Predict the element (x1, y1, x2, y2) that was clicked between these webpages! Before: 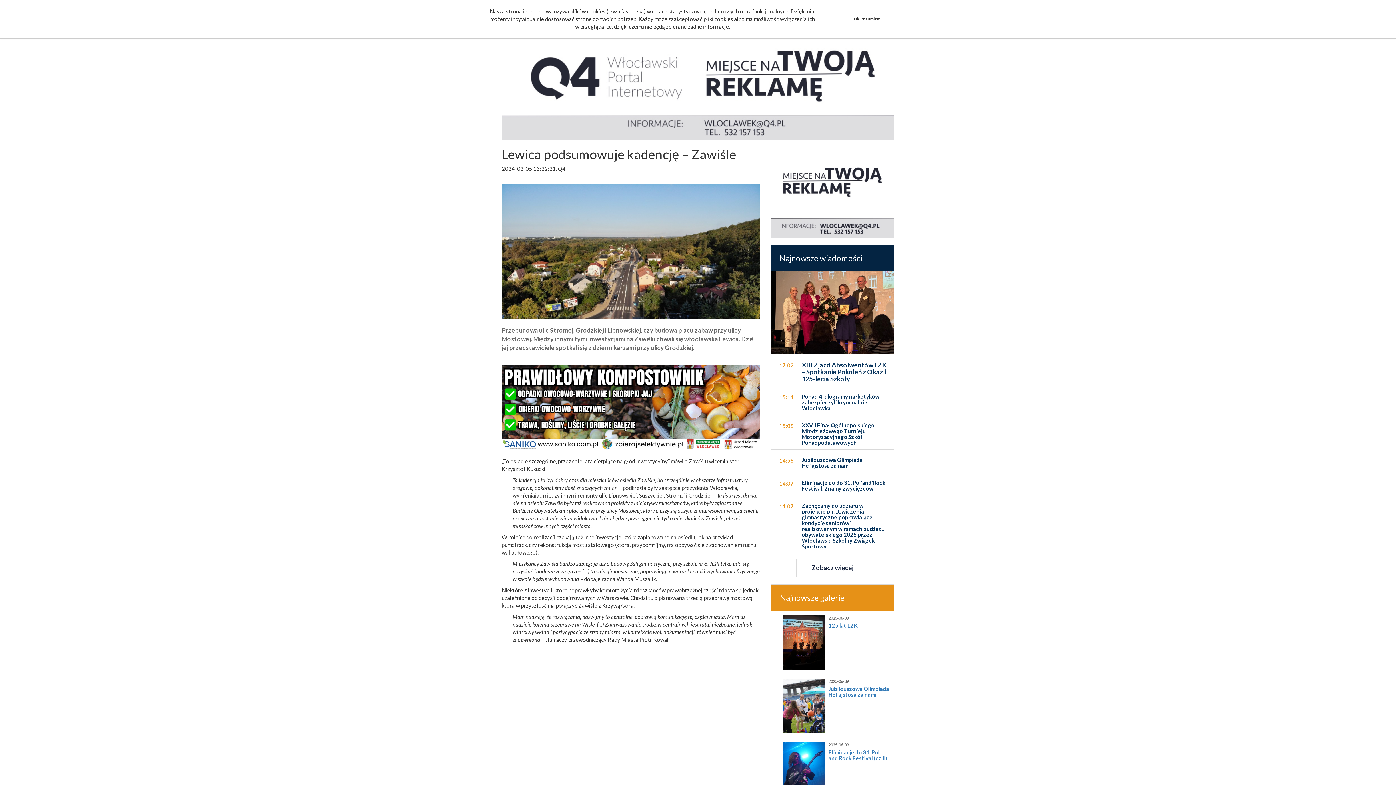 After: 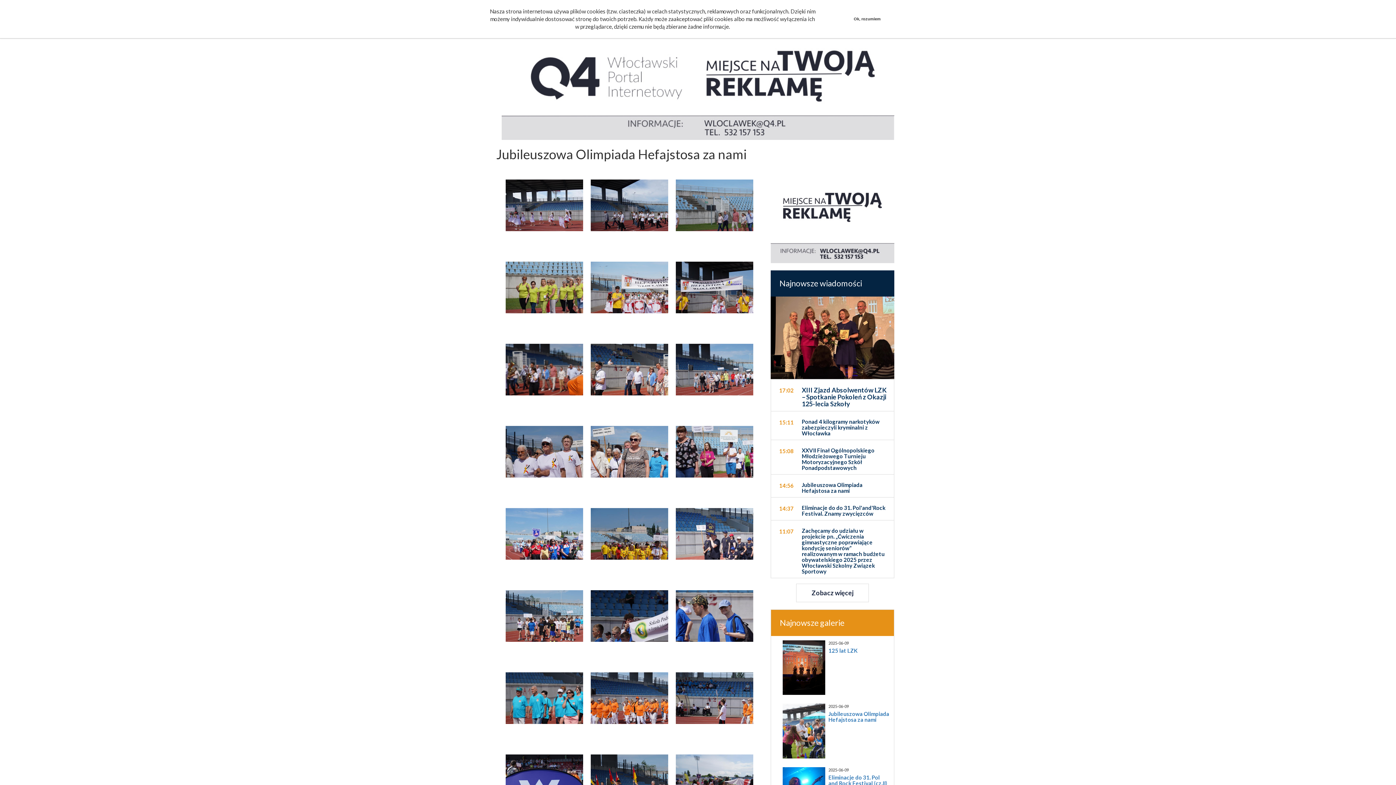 Action: bbox: (775, 702, 825, 708)